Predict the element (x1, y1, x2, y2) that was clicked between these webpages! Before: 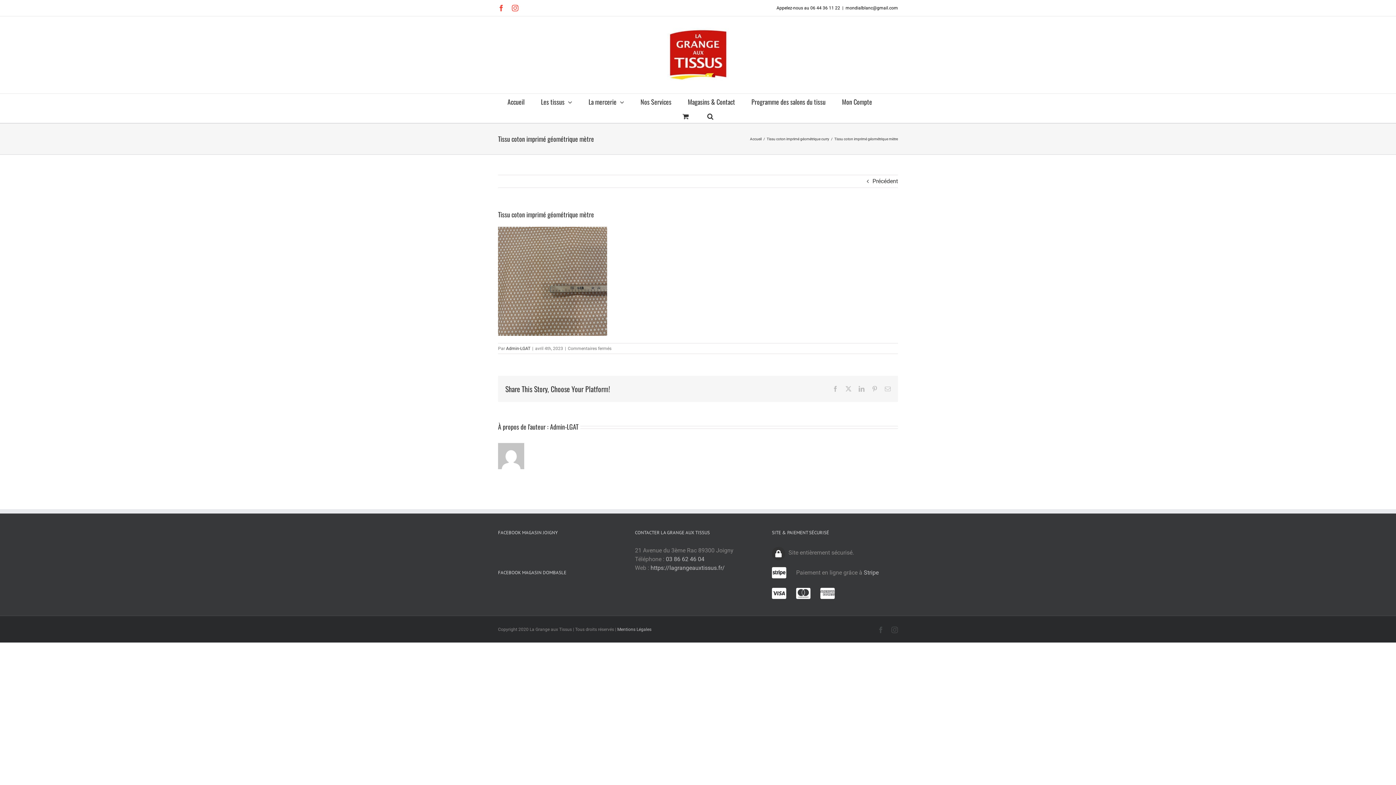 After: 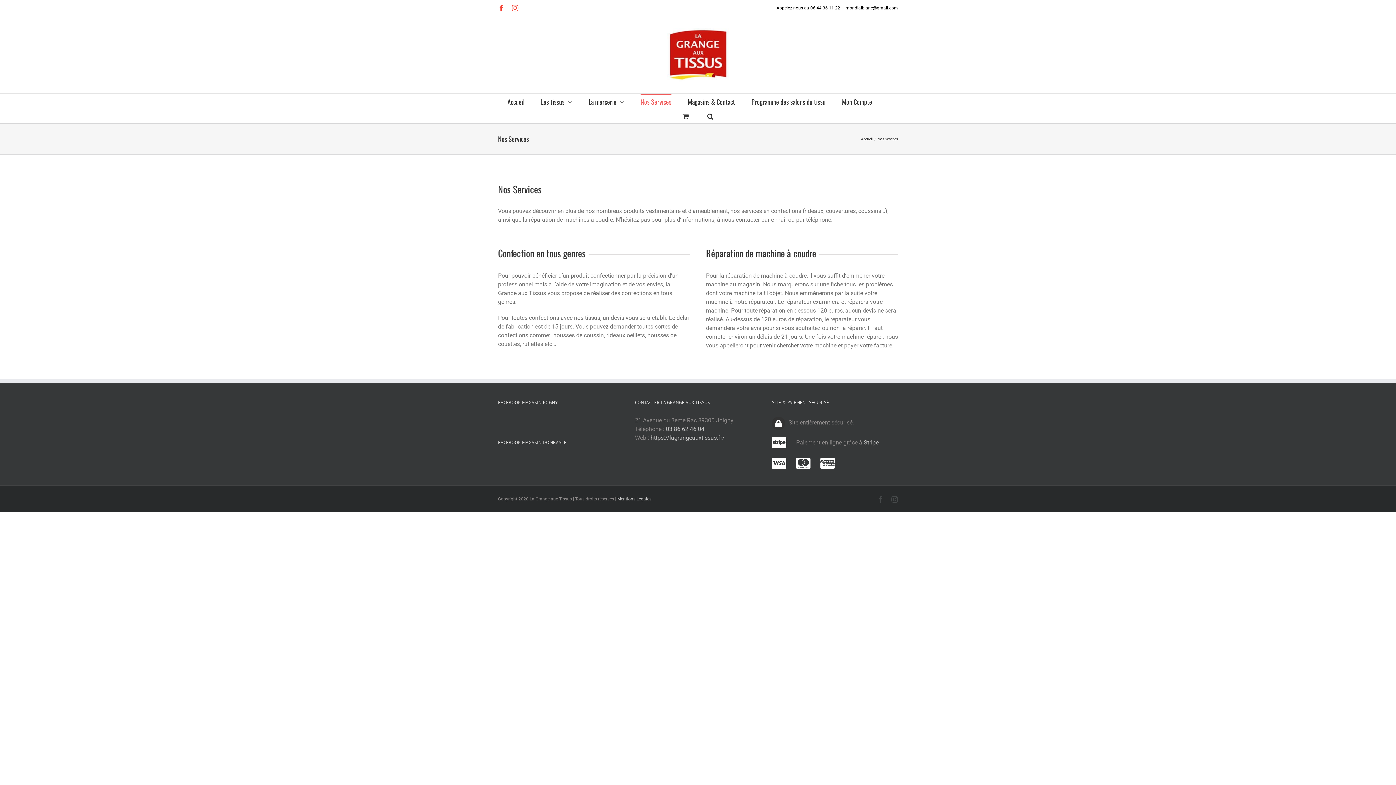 Action: bbox: (640, 93, 671, 108) label: Nos Services